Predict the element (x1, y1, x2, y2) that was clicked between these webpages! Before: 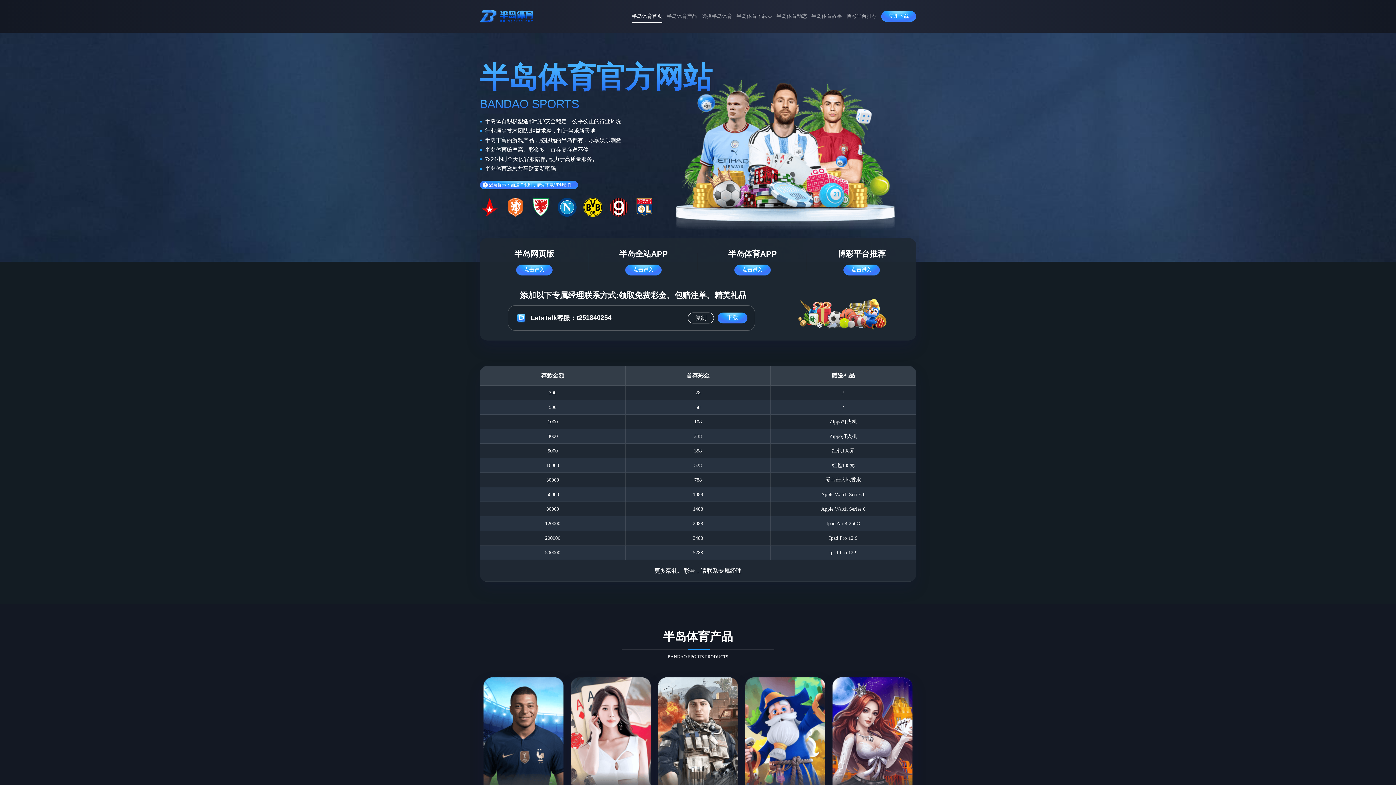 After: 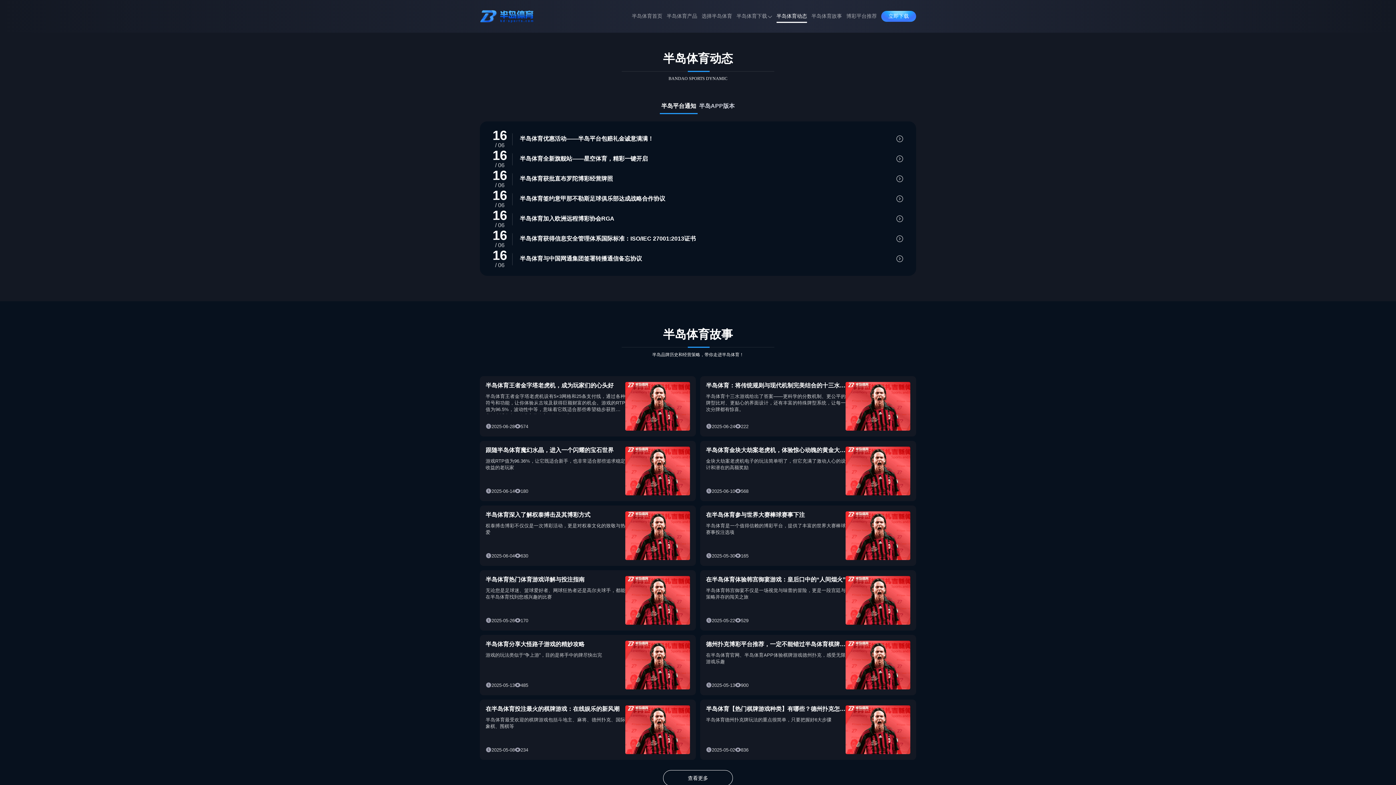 Action: label: 半岛体育动态 bbox: (776, 8, 807, 24)